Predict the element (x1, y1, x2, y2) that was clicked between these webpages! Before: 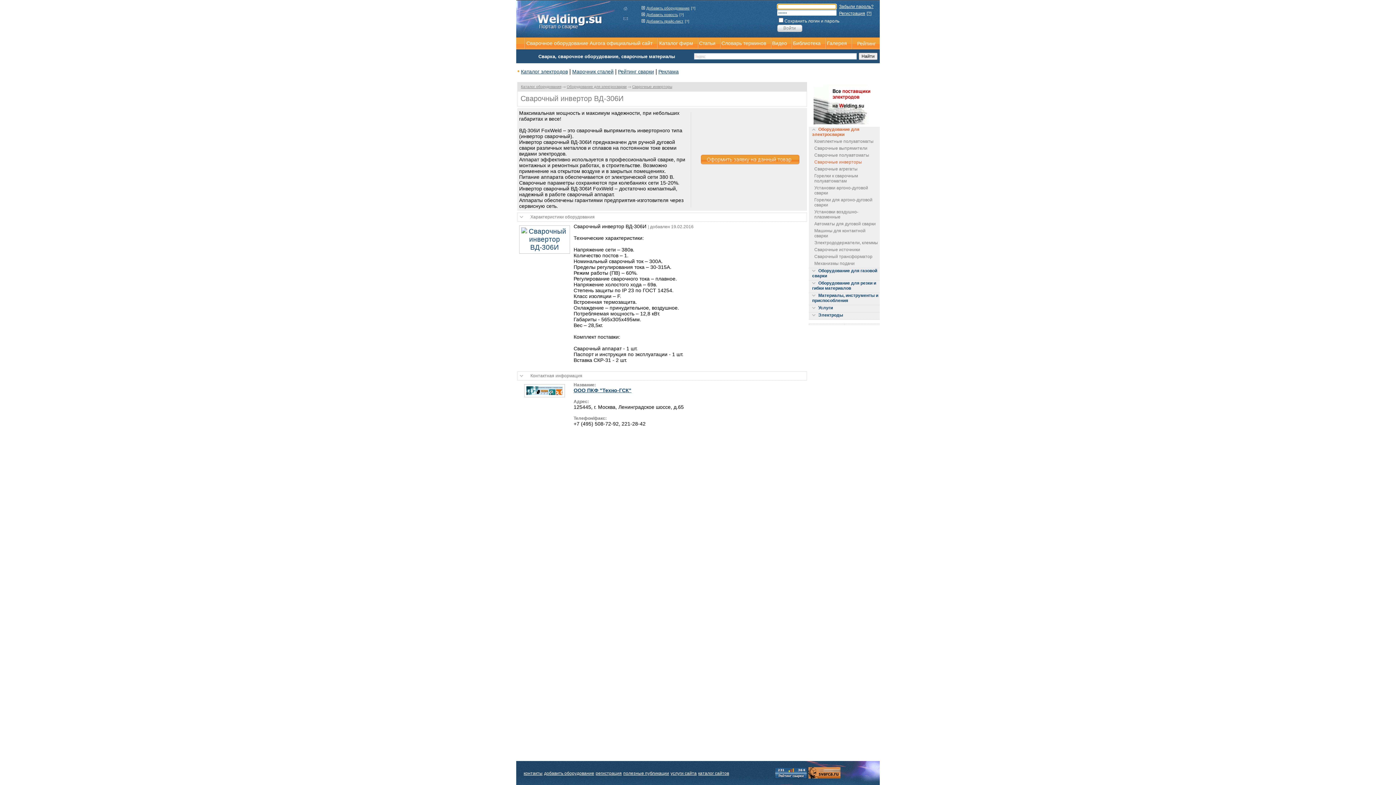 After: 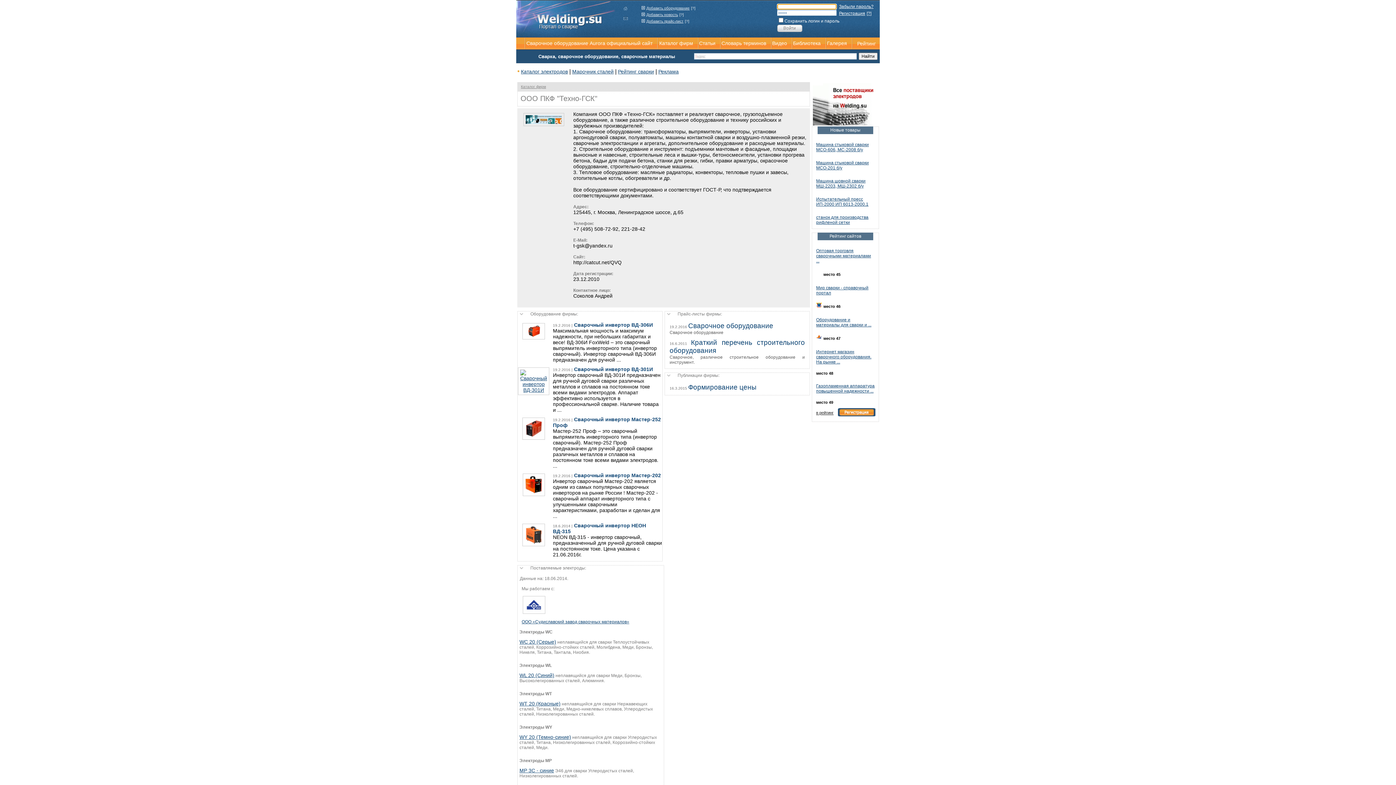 Action: bbox: (573, 387, 631, 393) label: ООО ПКФ "Техно-ГСК"